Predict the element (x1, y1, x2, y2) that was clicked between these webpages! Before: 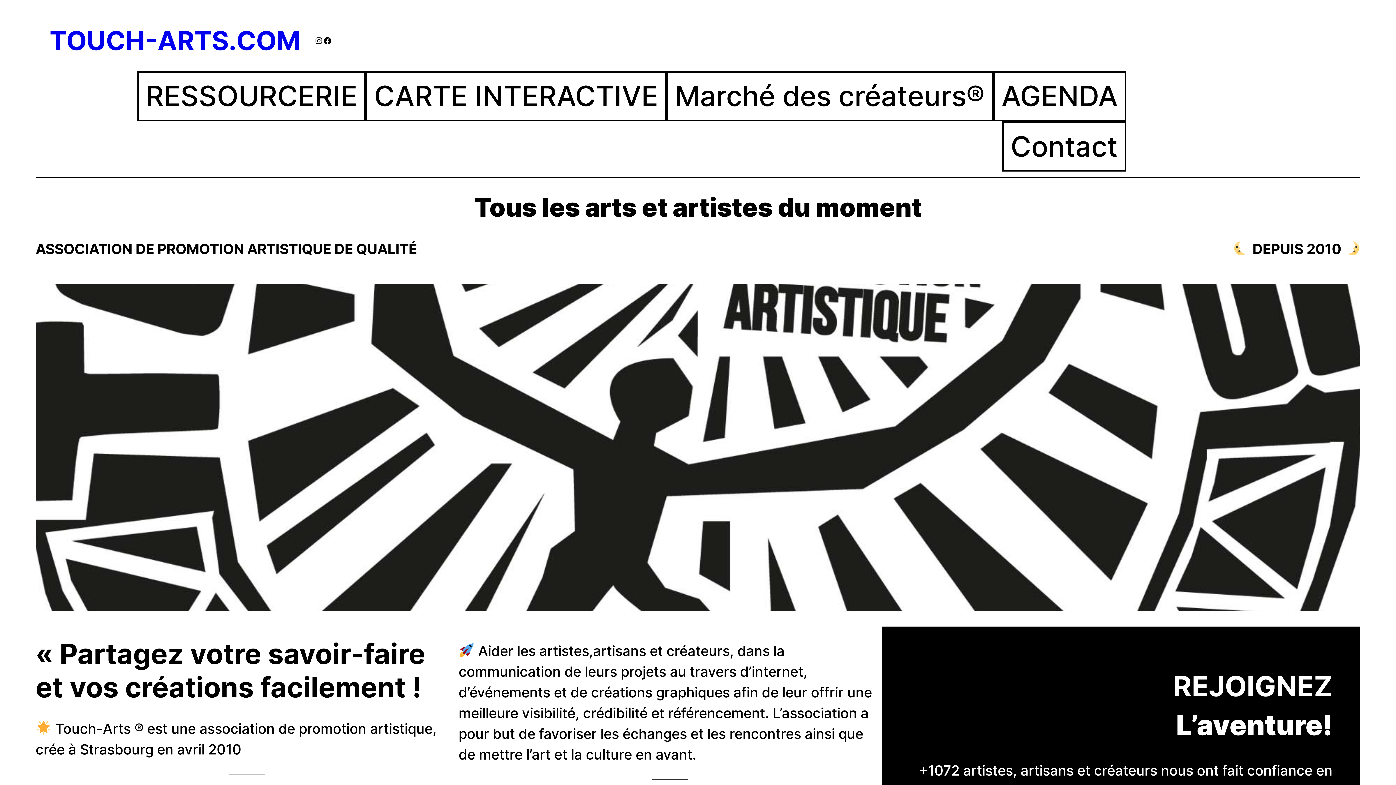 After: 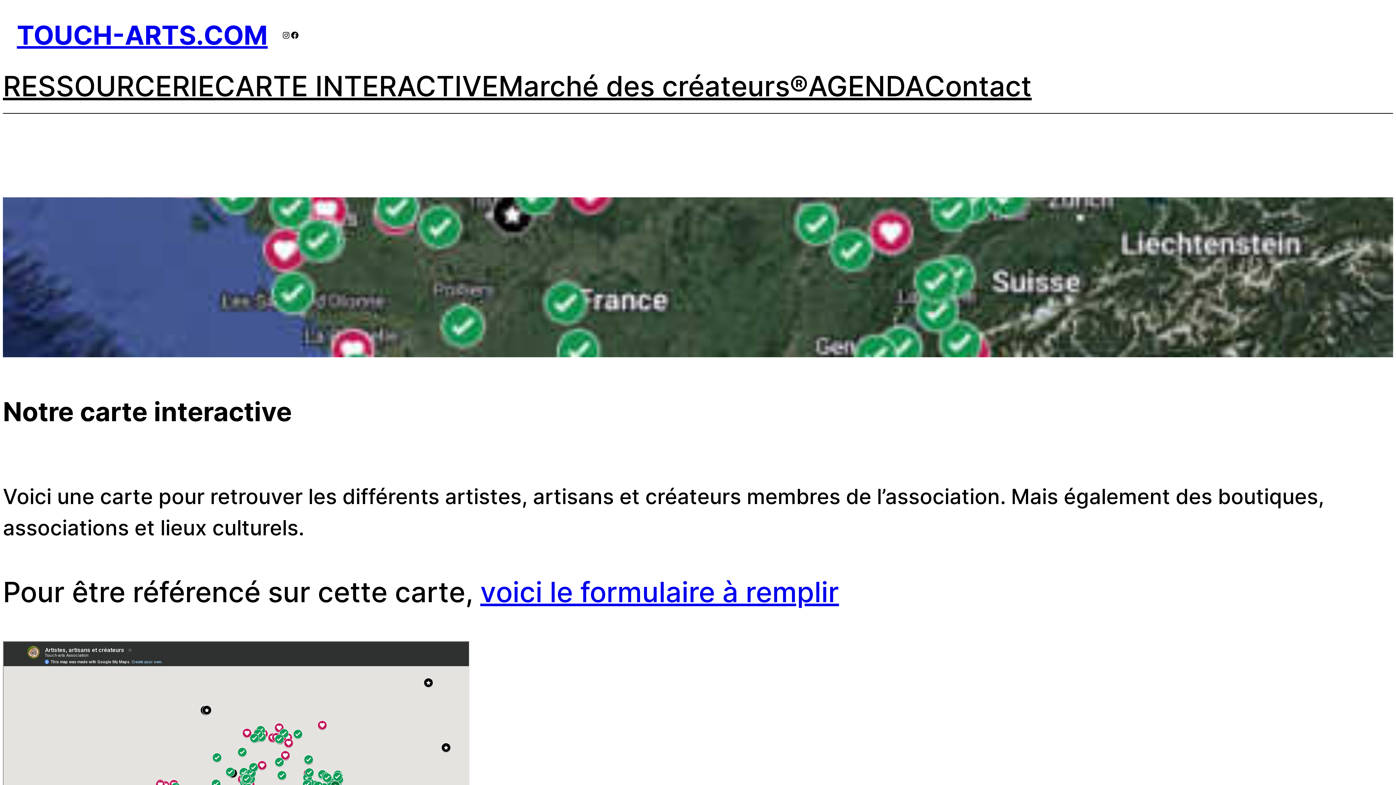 Action: bbox: (374, 75, 658, 117) label: CARTE INTERACTIVE